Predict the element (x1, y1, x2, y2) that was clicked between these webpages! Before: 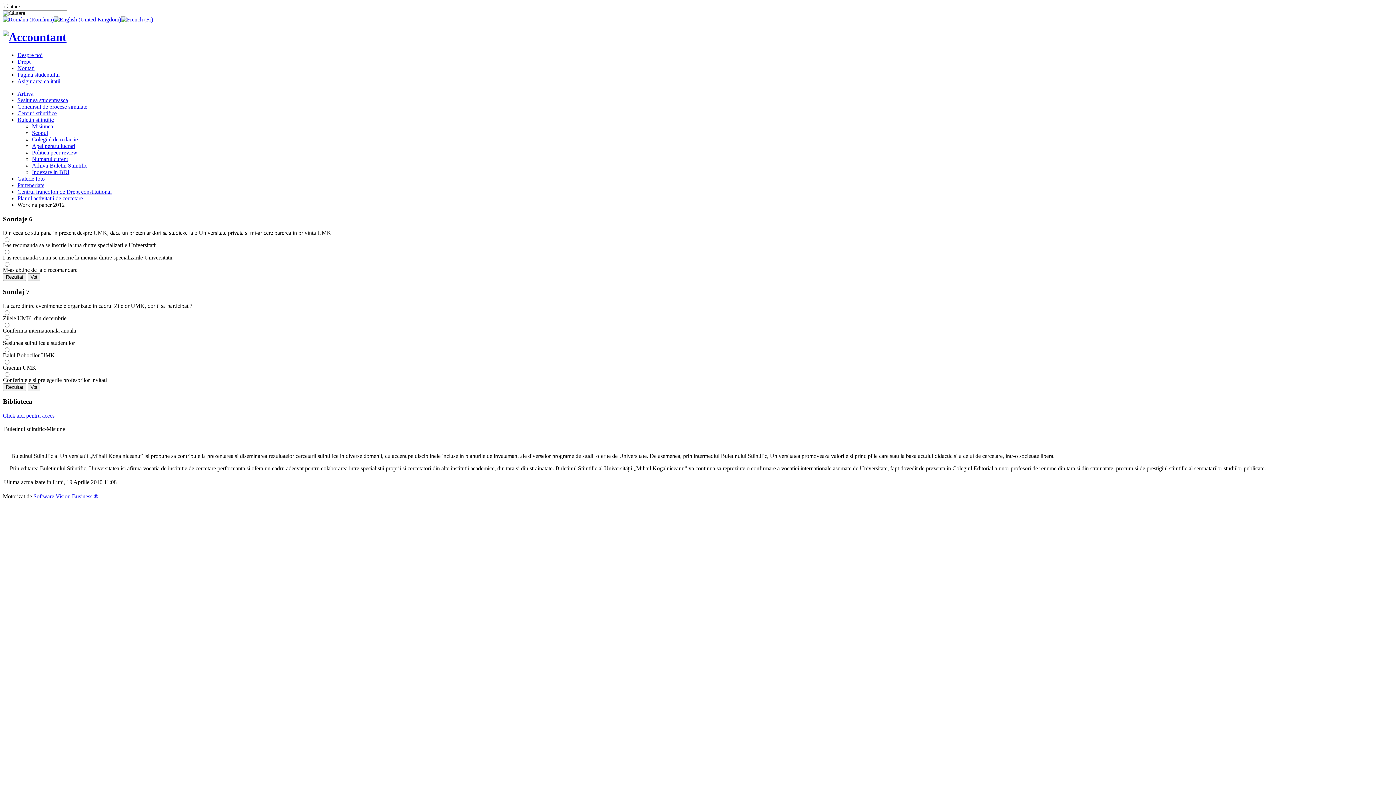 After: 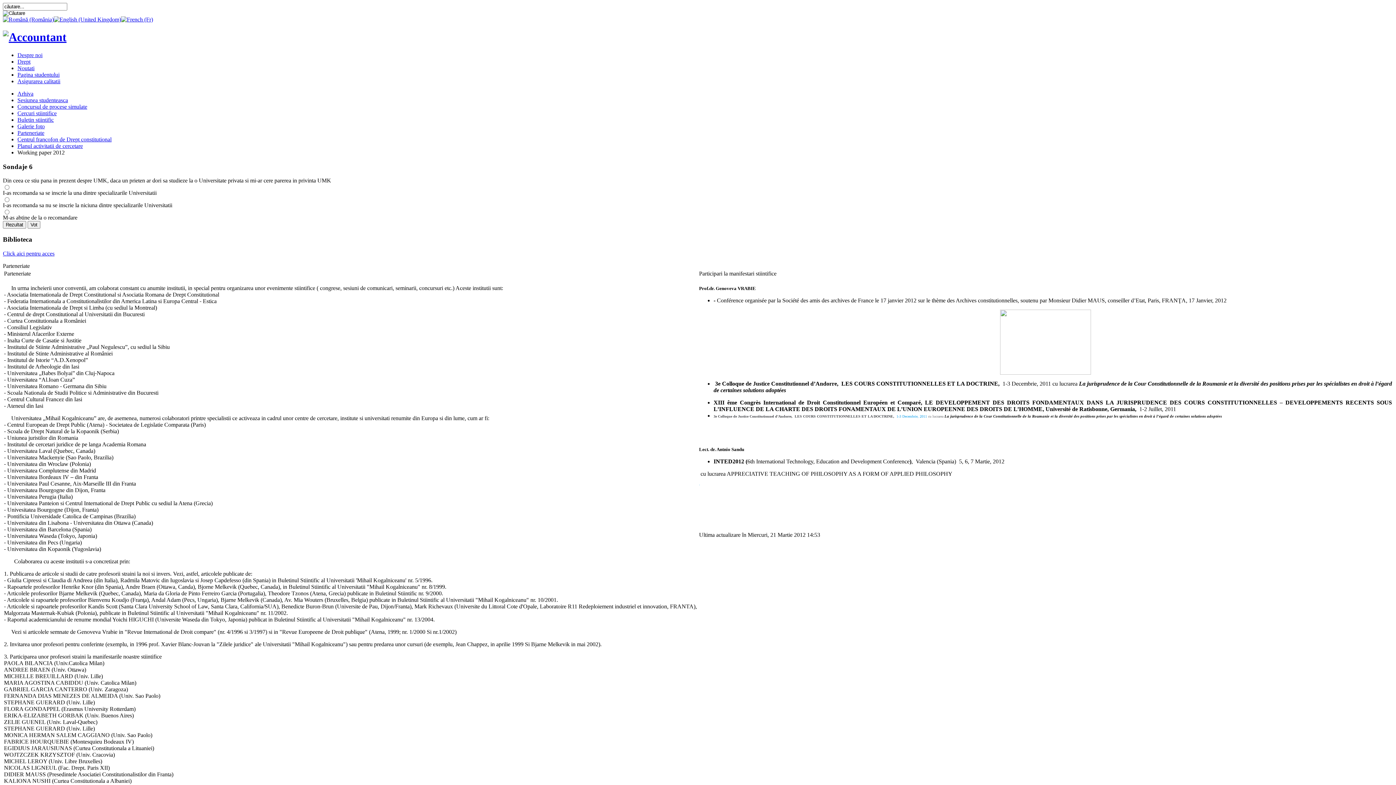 Action: bbox: (17, 182, 44, 188) label: Parteneriate